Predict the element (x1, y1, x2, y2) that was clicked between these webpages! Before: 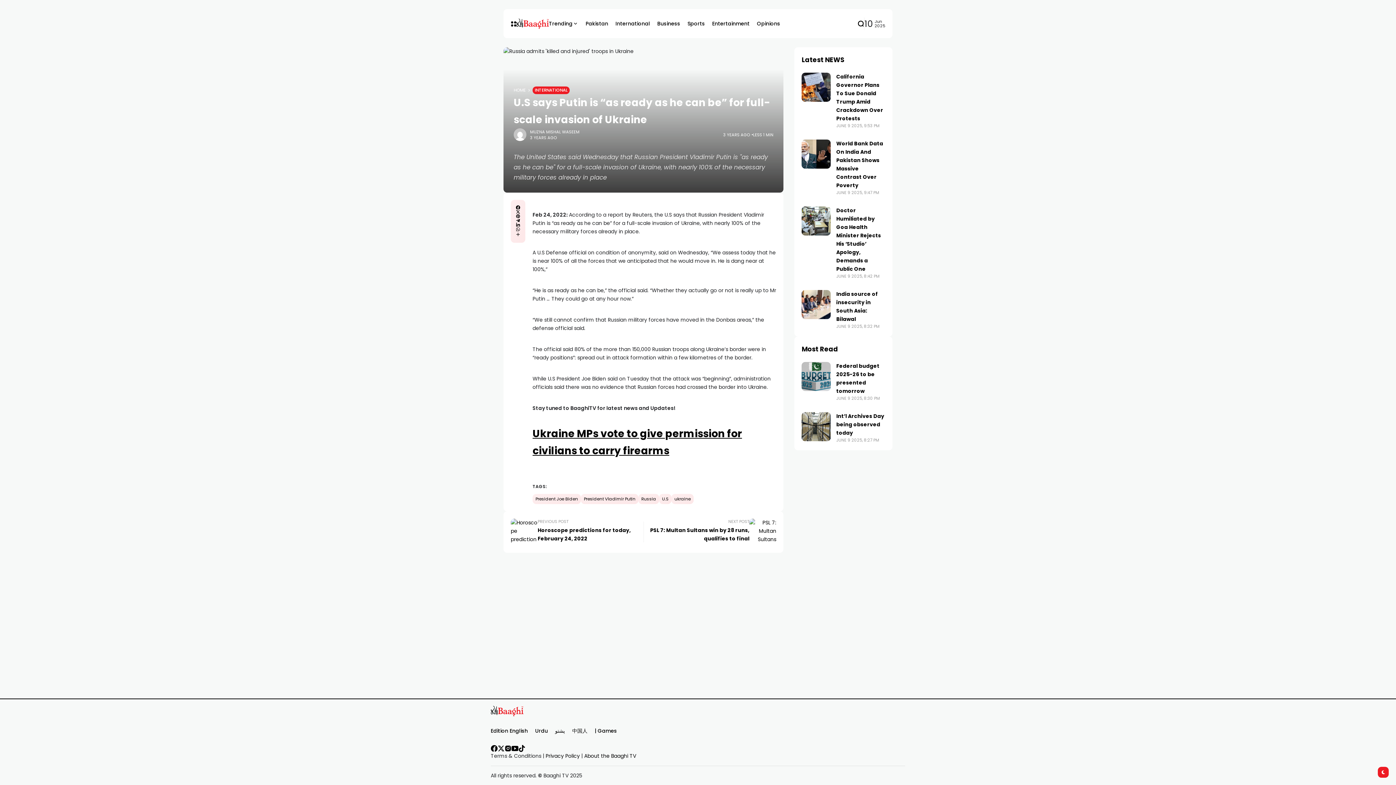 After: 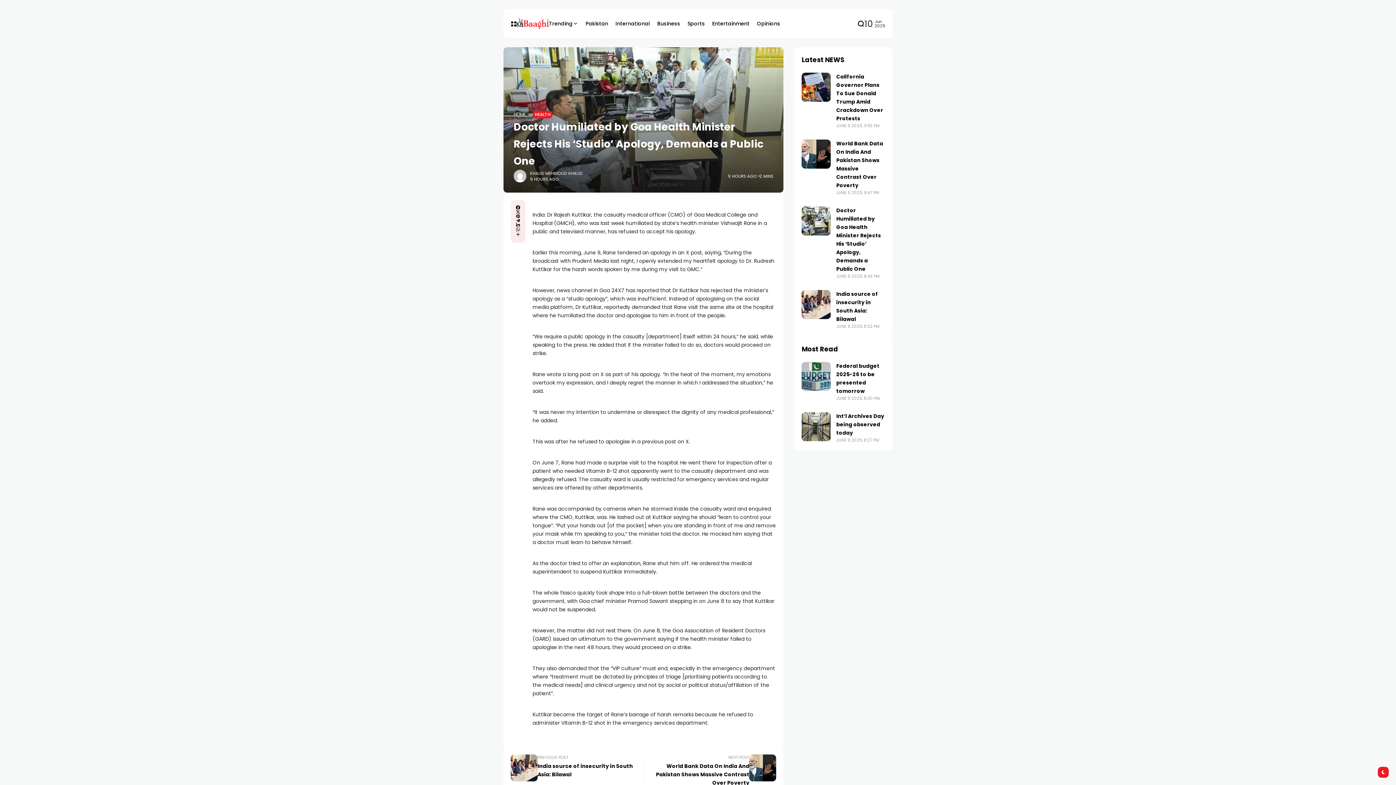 Action: bbox: (801, 206, 831, 235)